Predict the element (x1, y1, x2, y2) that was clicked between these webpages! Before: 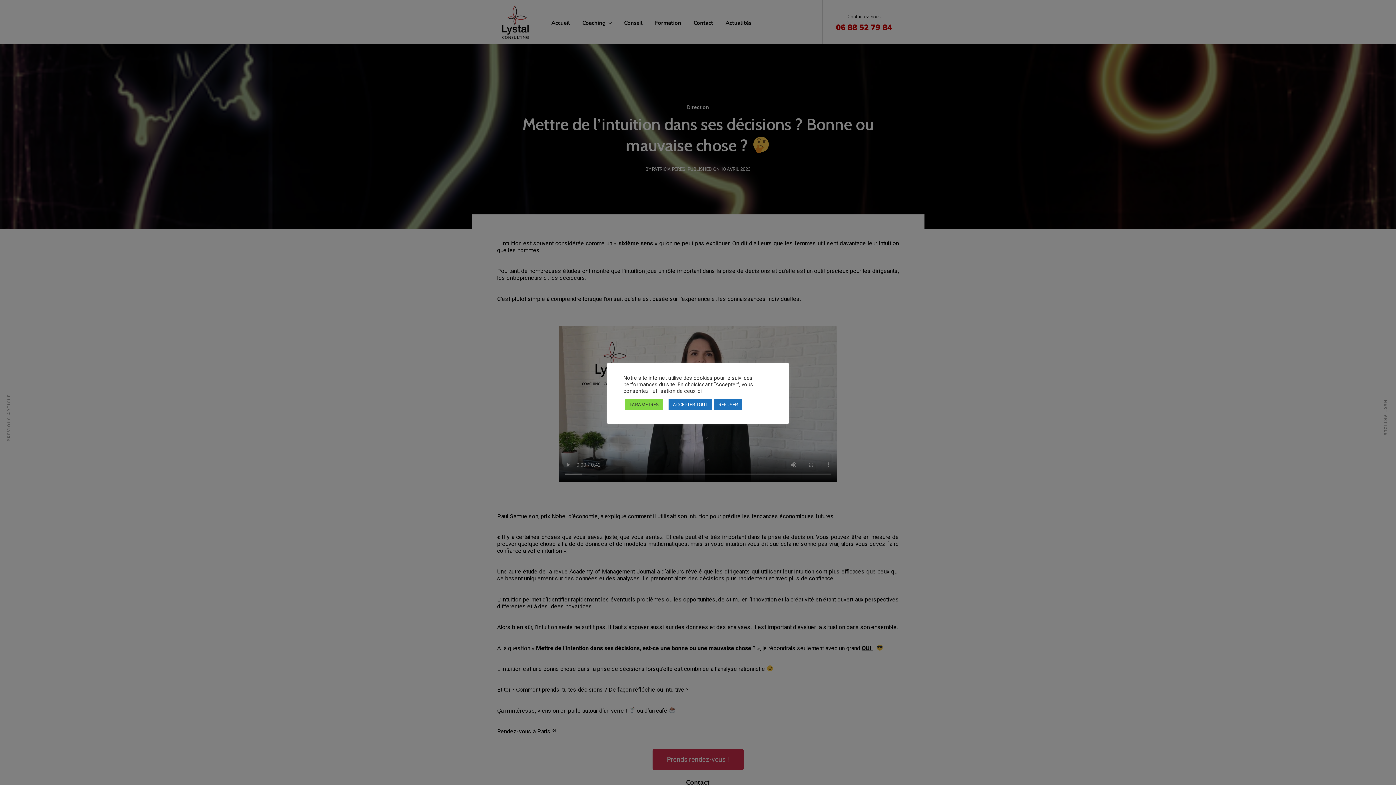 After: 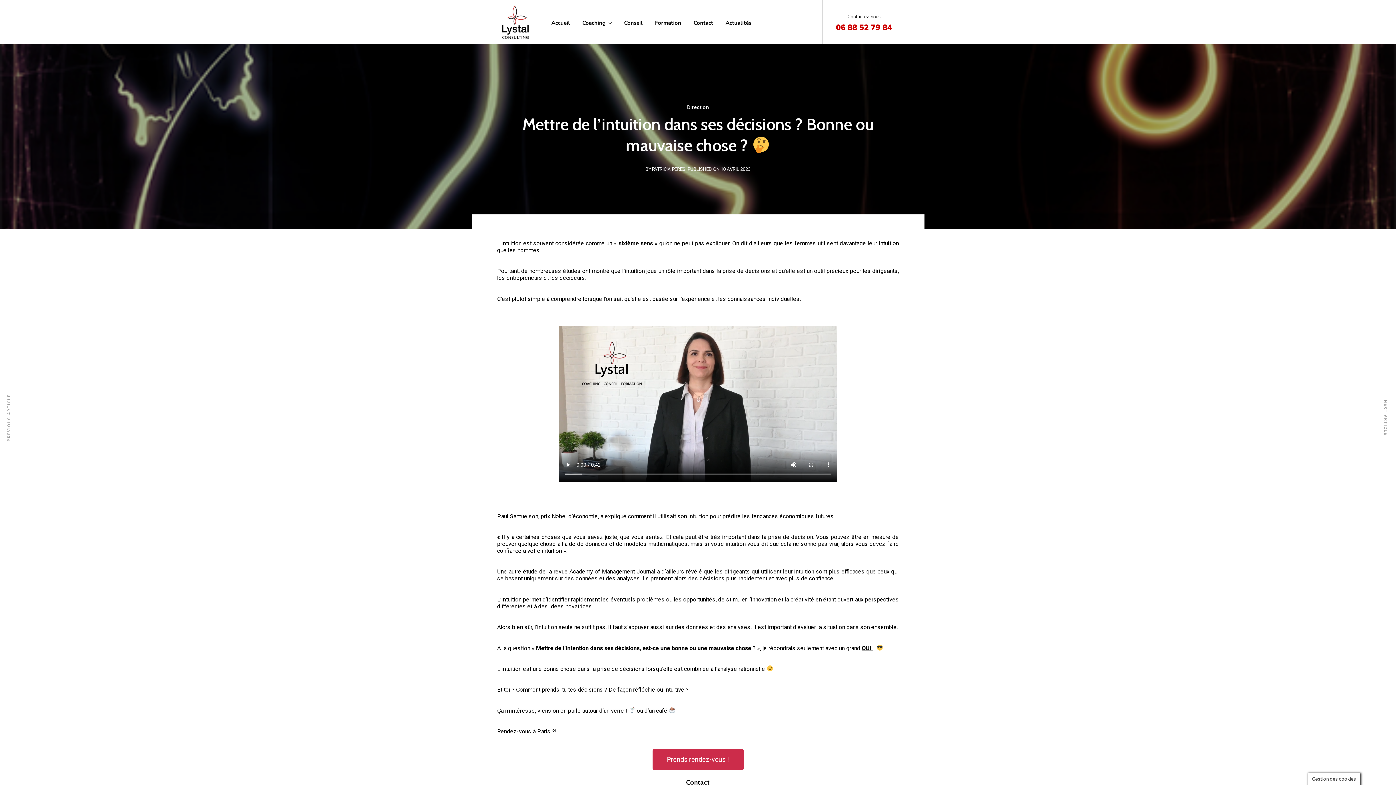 Action: label: REFUSER bbox: (714, 399, 742, 410)